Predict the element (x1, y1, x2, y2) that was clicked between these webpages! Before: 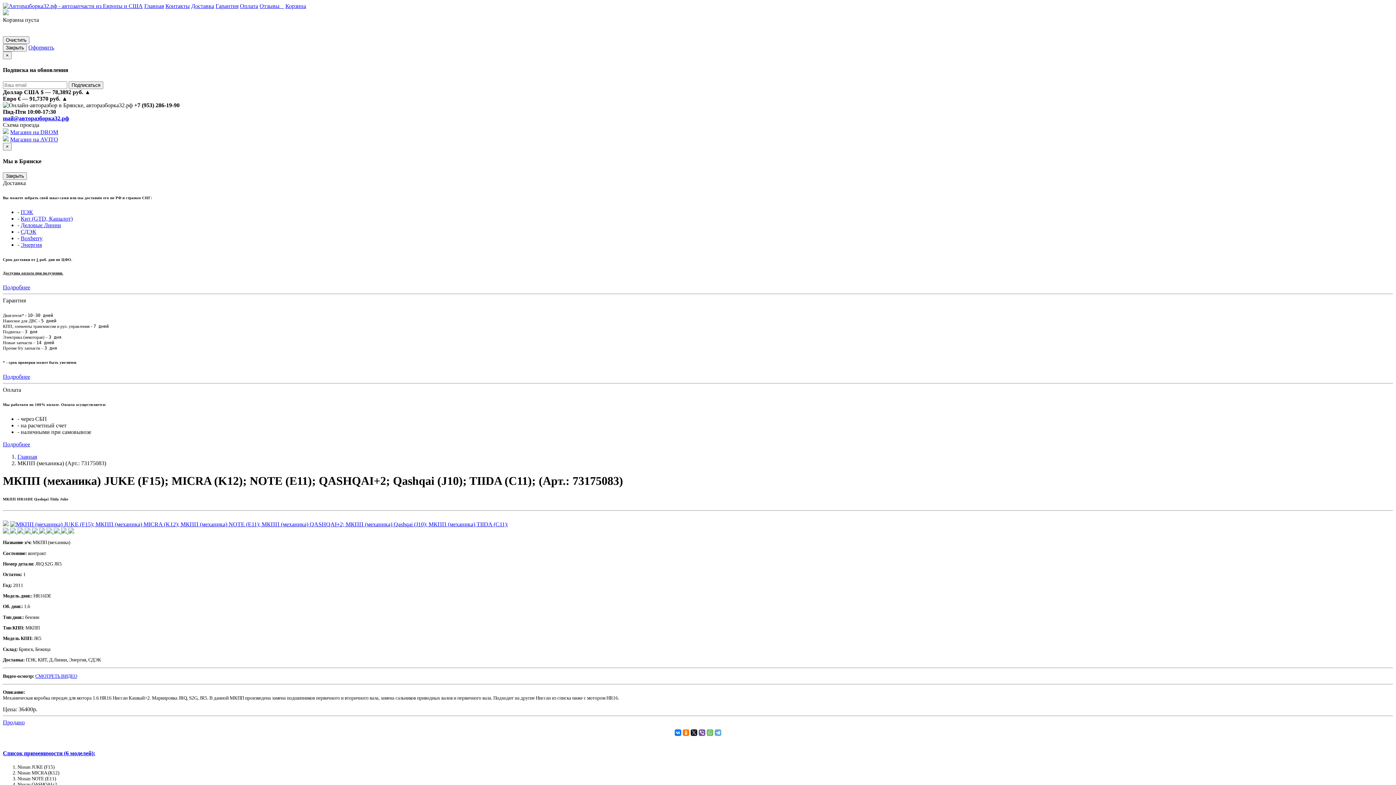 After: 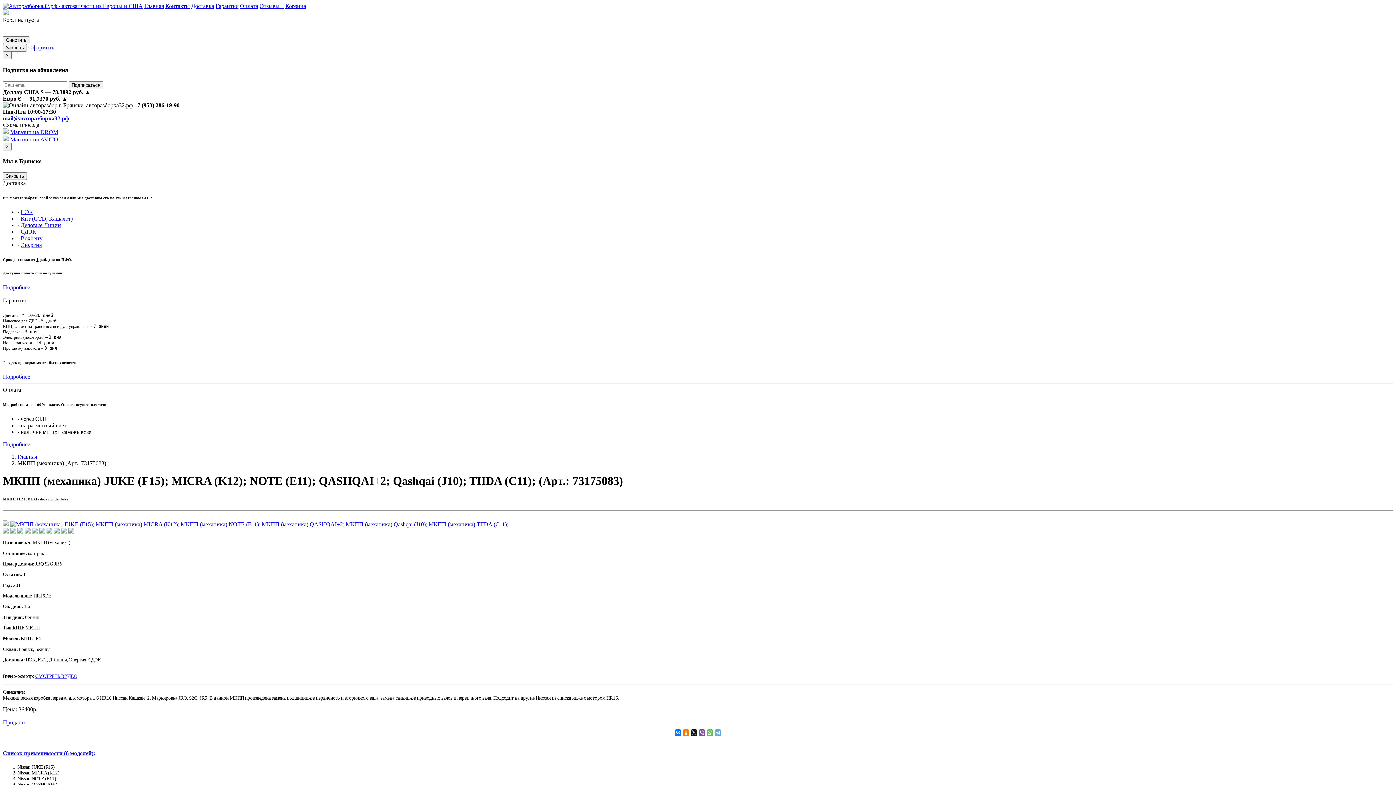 Action: label: Магазин на AVITO bbox: (10, 136, 58, 142)